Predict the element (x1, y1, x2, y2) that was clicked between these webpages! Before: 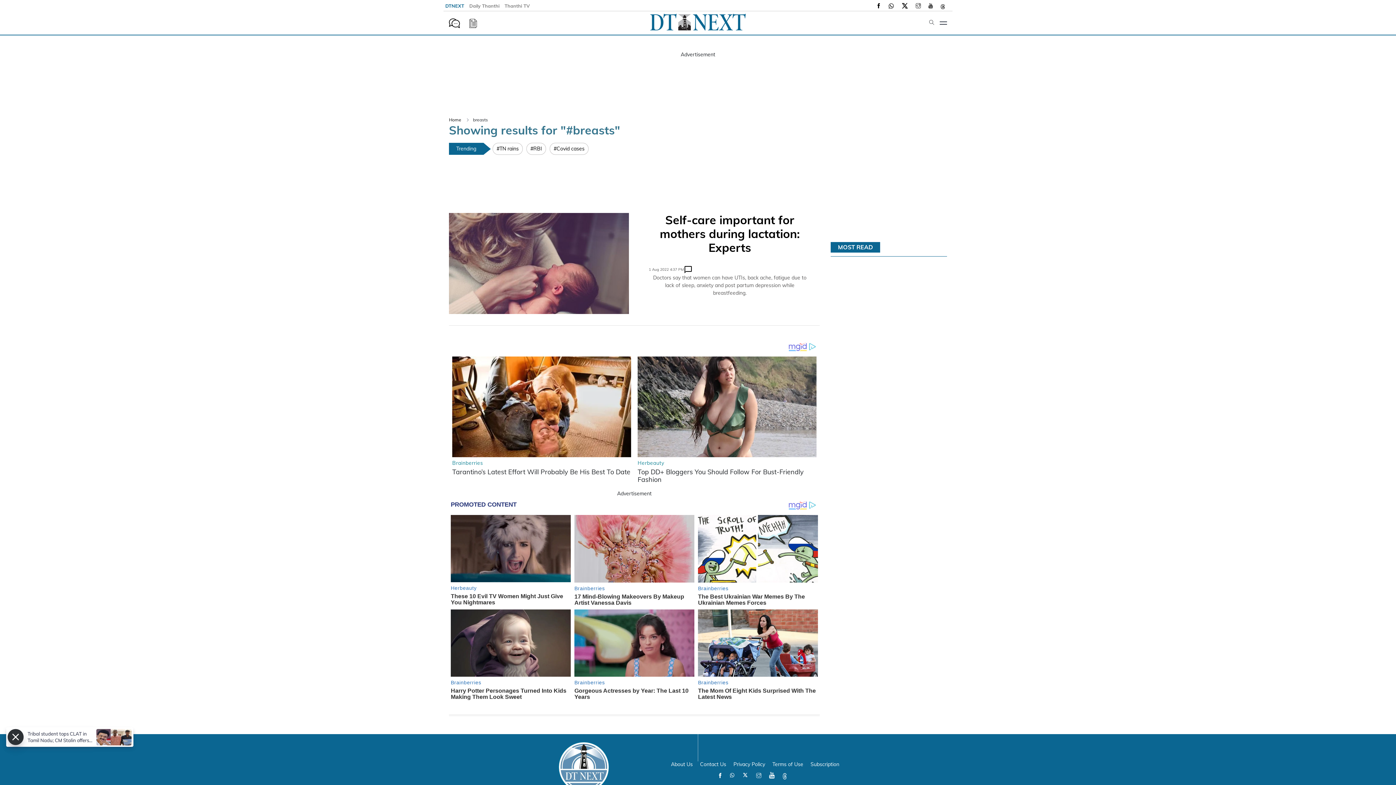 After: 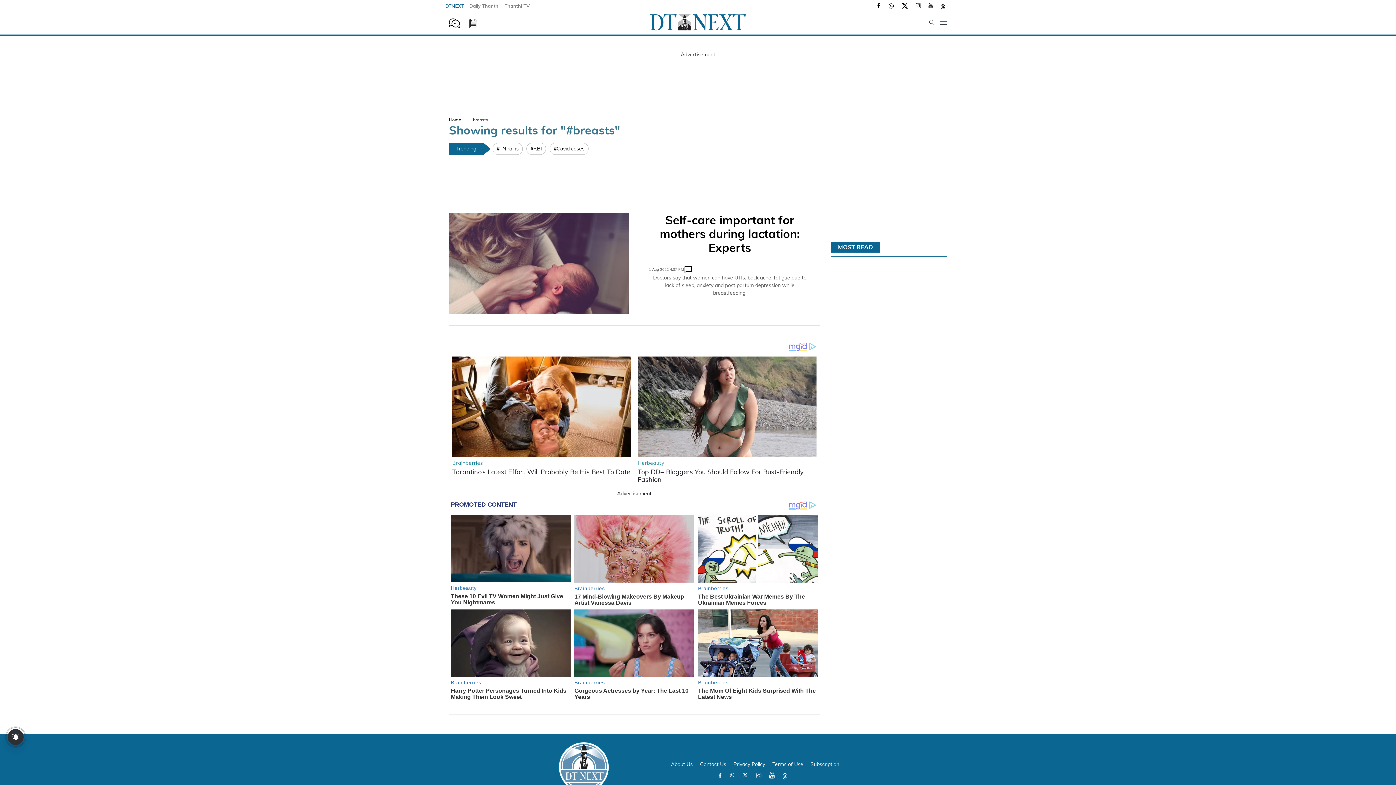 Action: bbox: (467, 2, 502, 8) label: Daily Thanthi 